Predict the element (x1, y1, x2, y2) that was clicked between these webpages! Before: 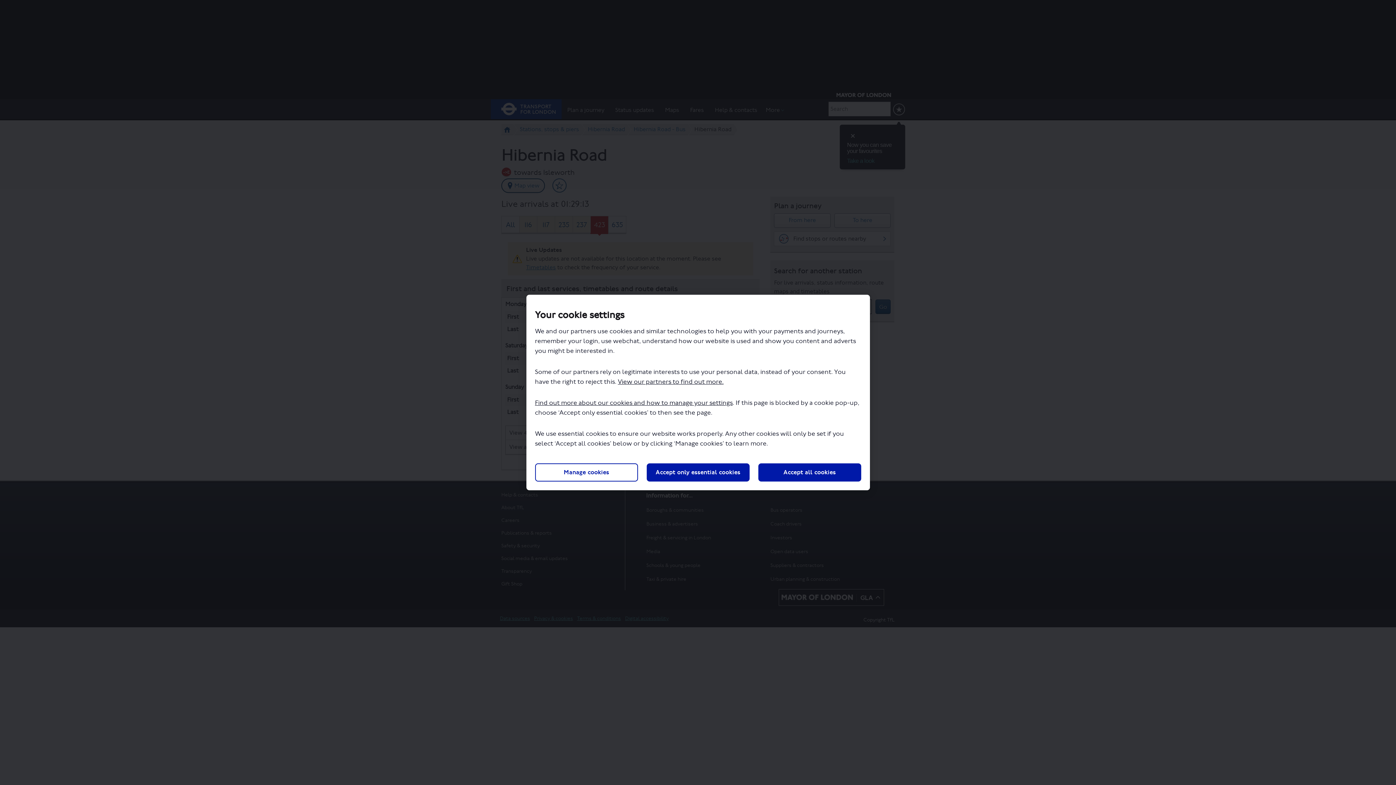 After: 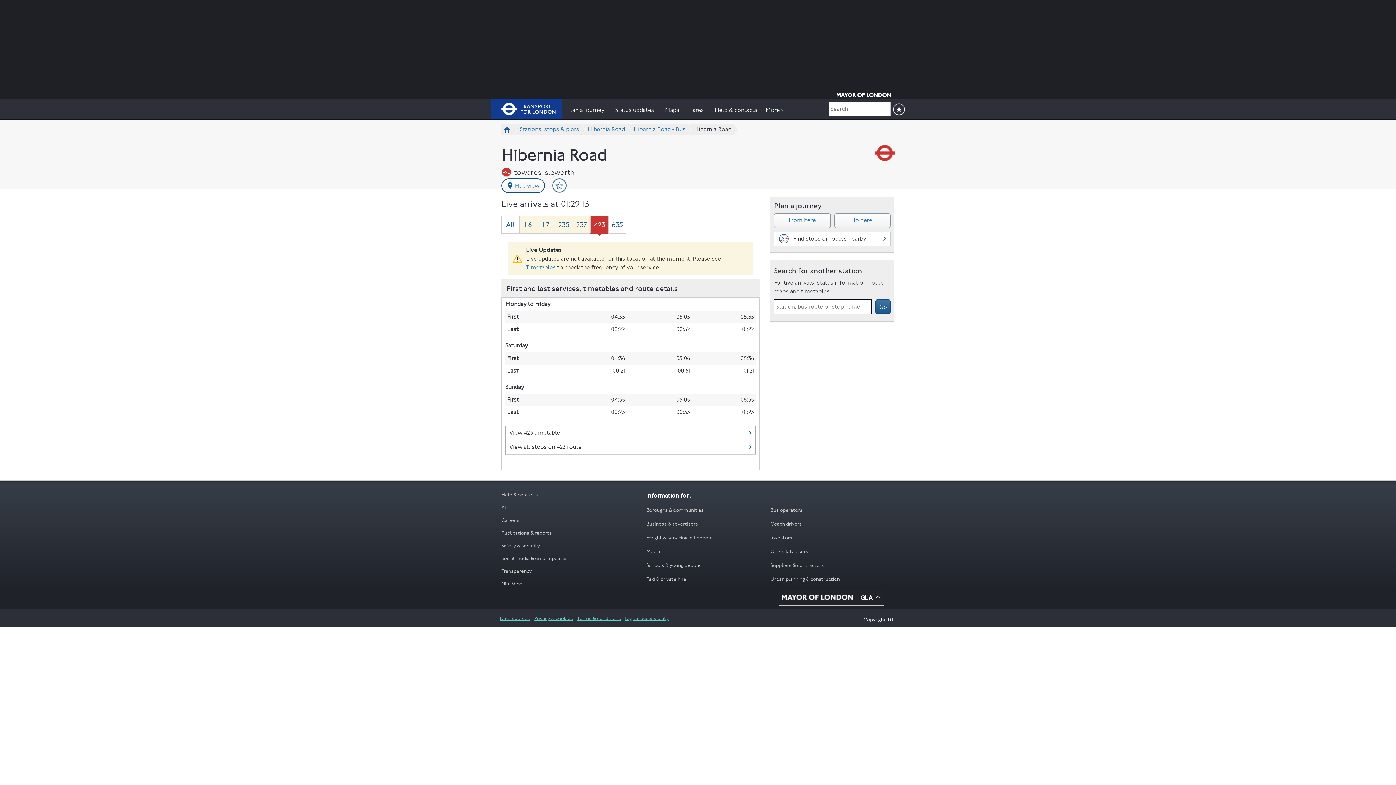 Action: label: Accept only essential cookies bbox: (646, 463, 749, 481)